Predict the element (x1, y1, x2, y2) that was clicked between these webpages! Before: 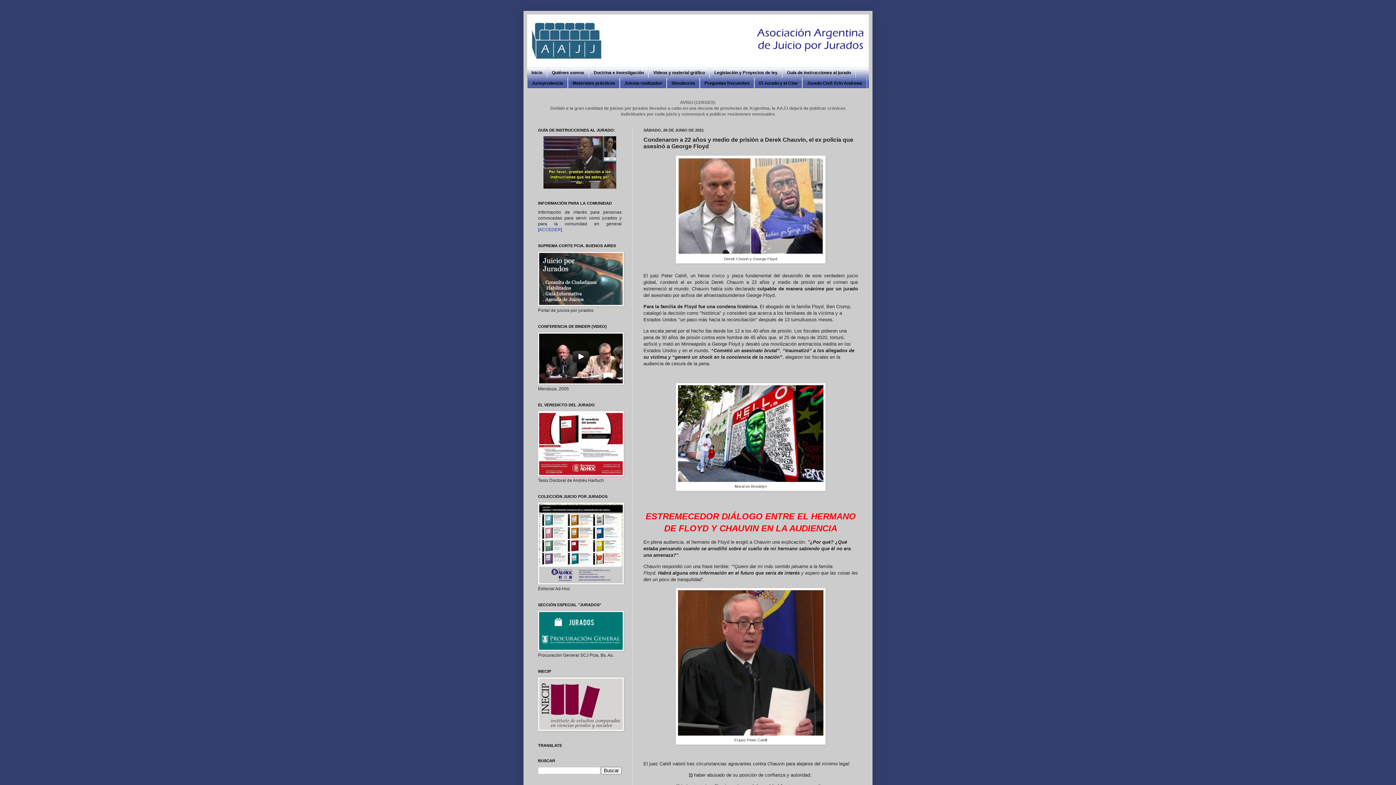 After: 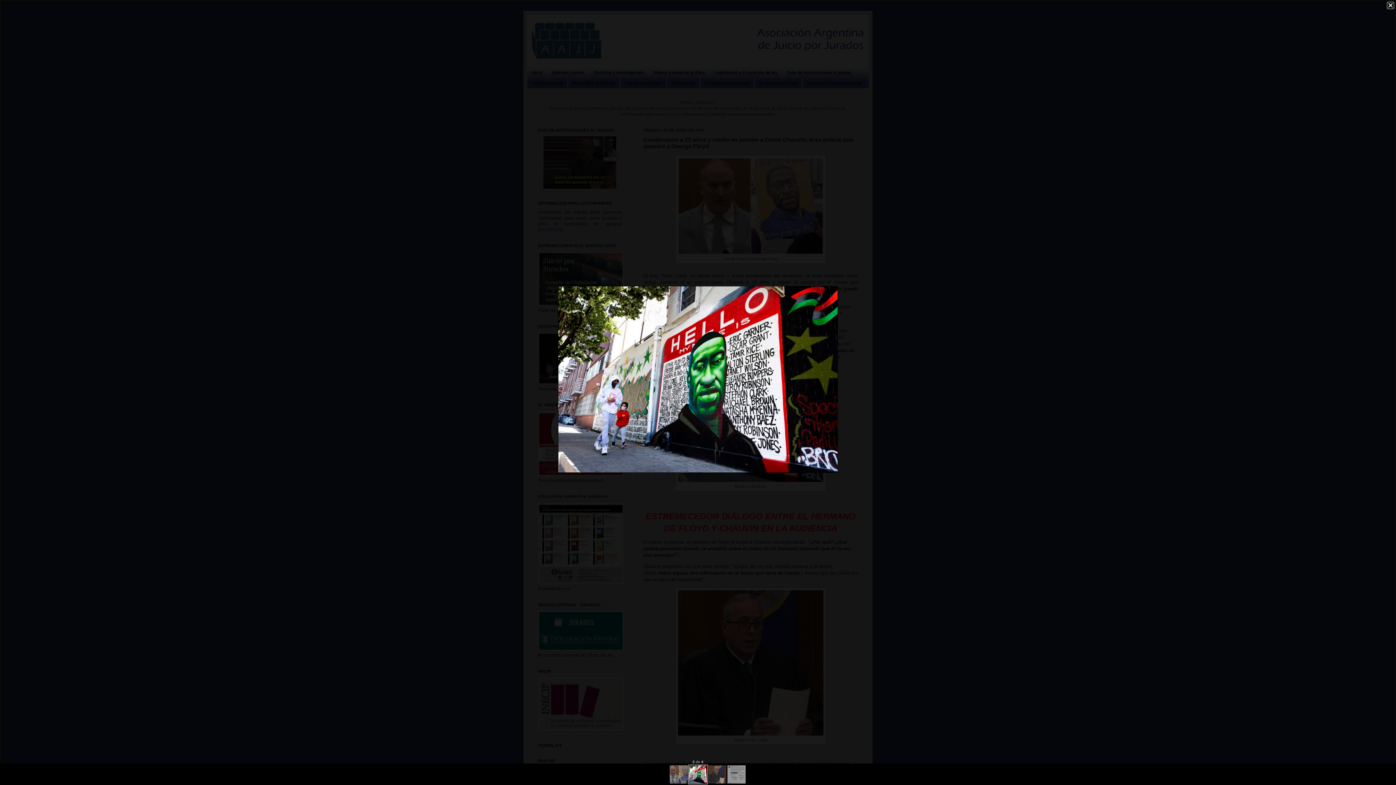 Action: bbox: (678, 477, 823, 483)